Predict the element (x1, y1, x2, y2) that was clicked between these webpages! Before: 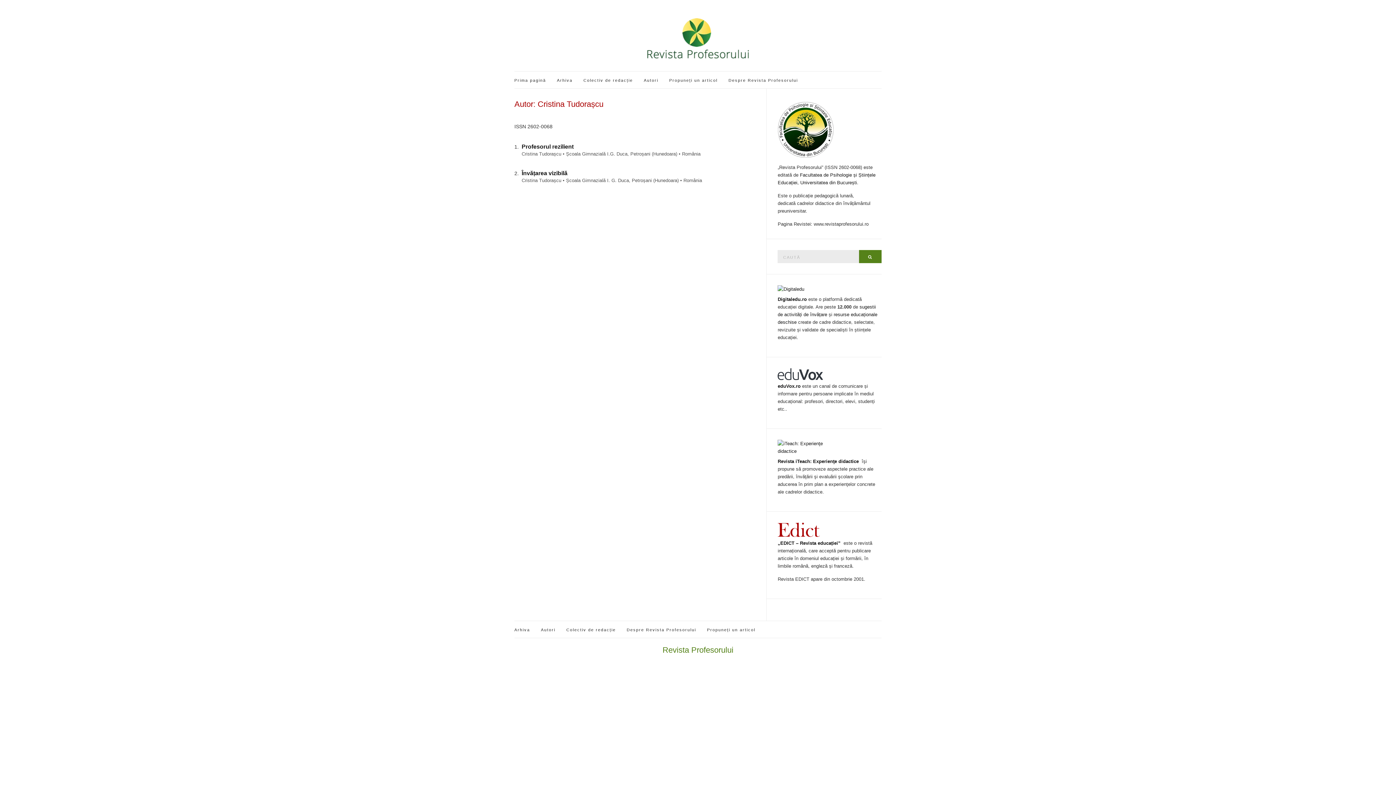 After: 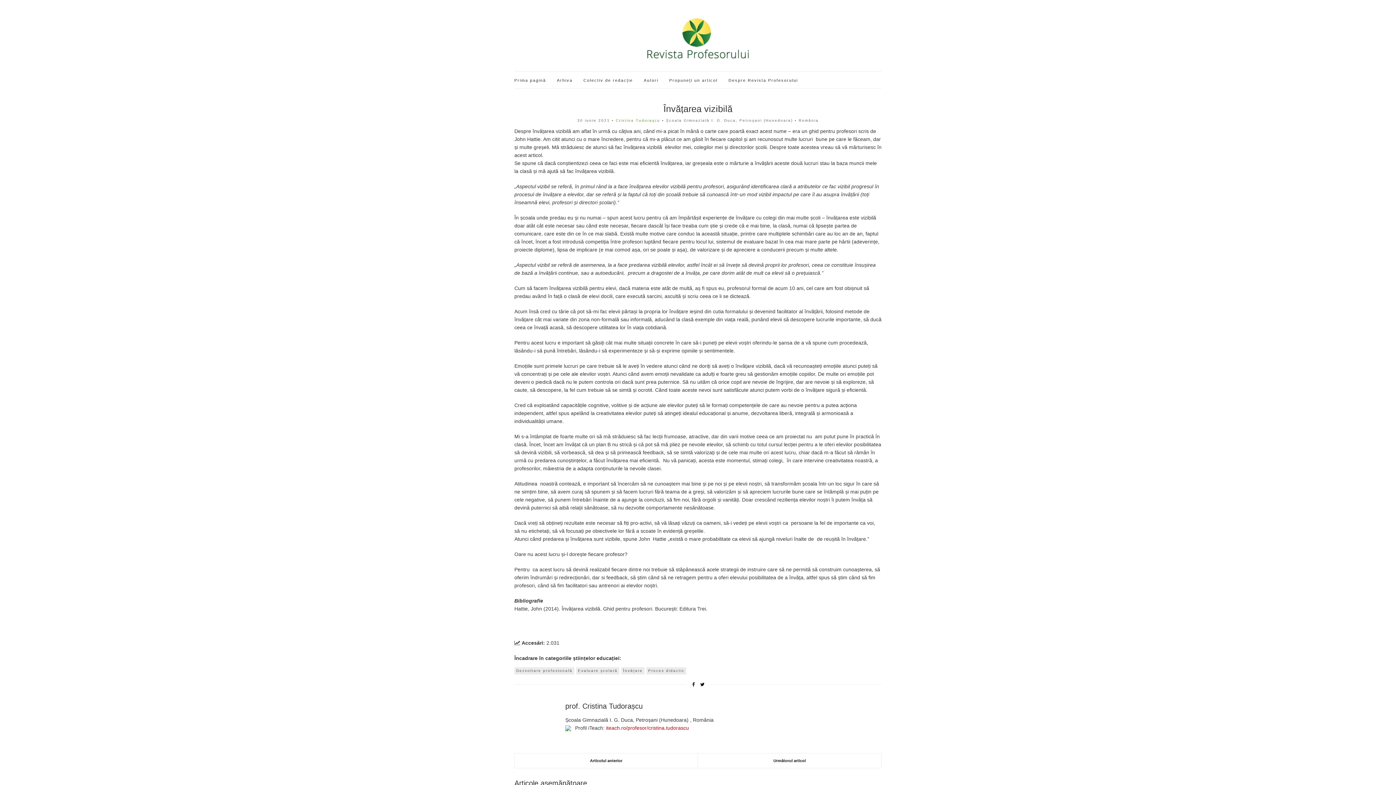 Action: bbox: (521, 170, 567, 176) label: Învățarea vizibilă